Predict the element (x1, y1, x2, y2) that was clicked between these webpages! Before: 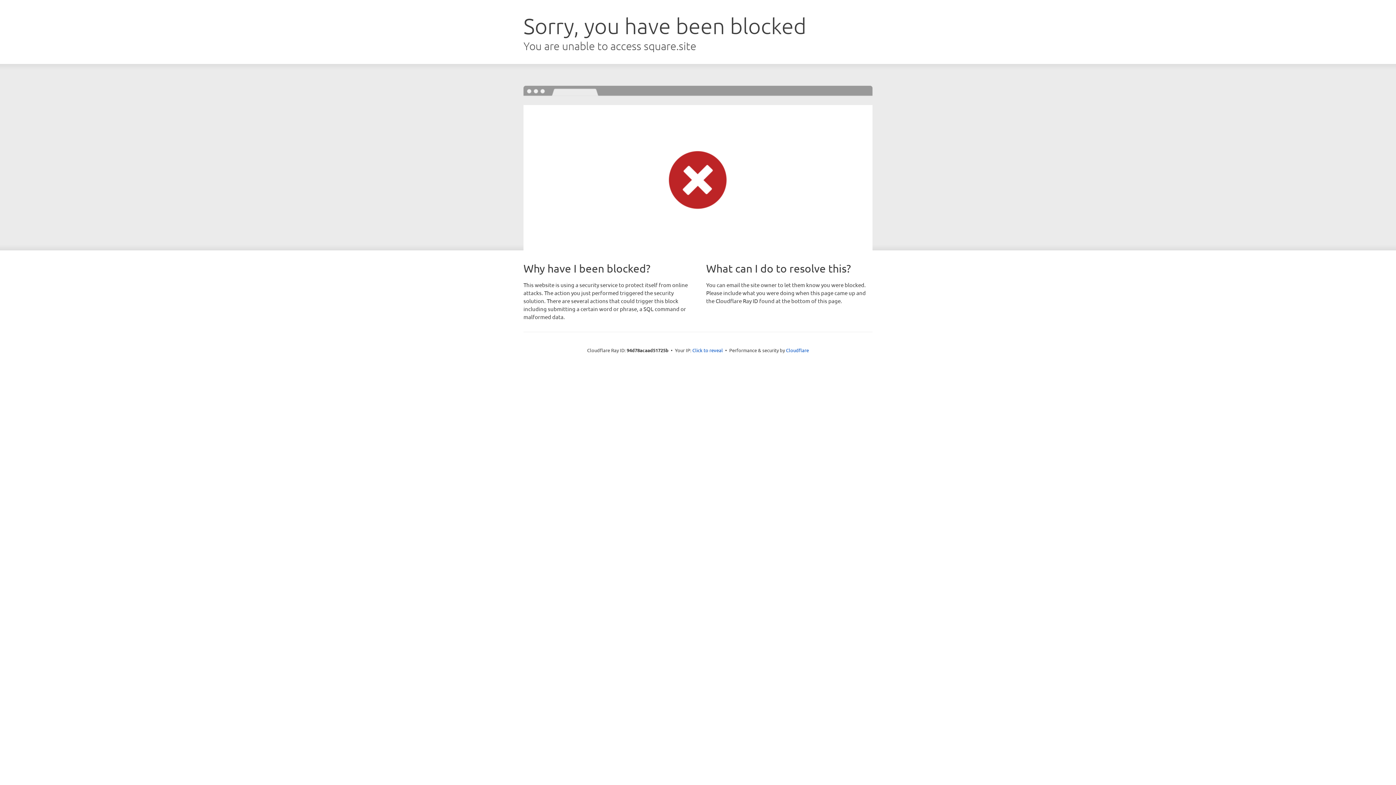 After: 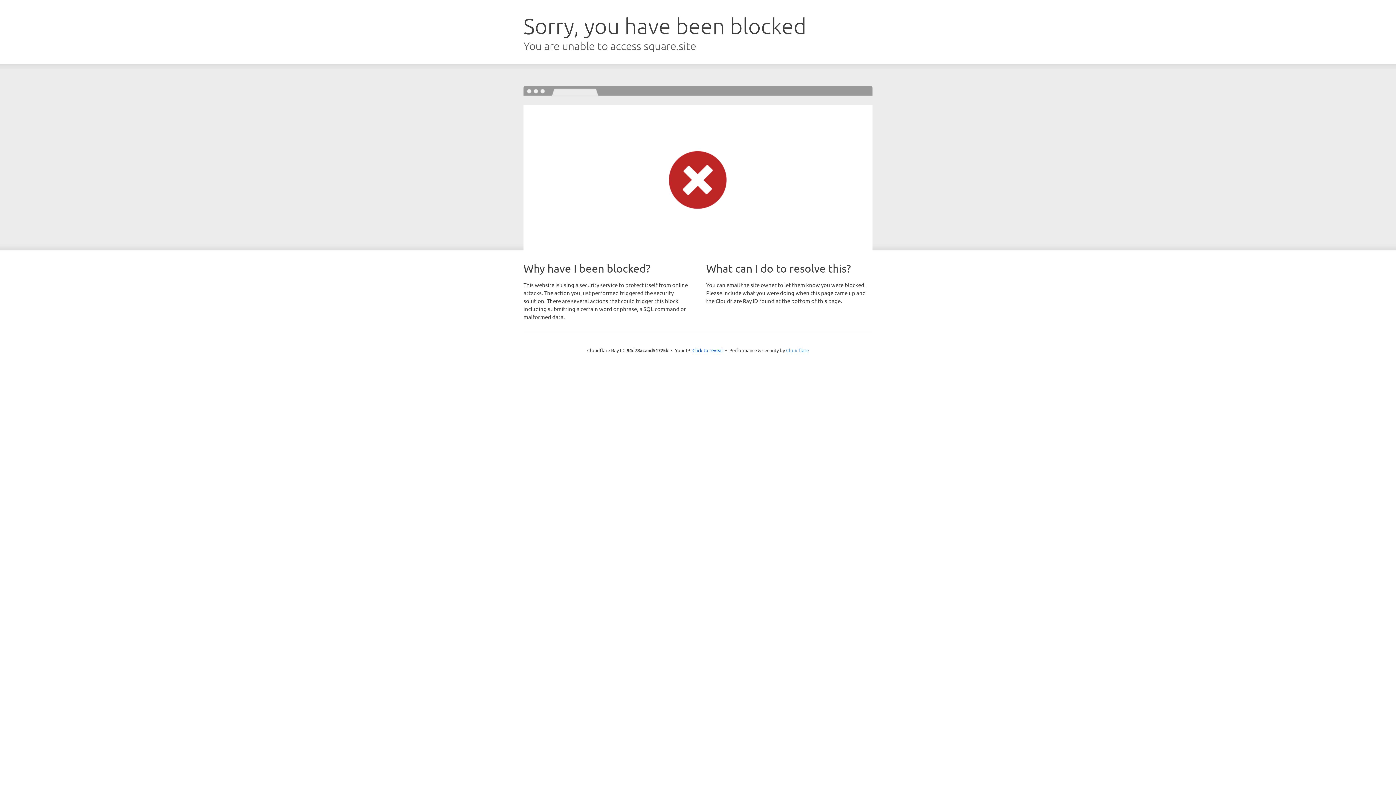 Action: bbox: (786, 347, 809, 353) label: Cloudflare